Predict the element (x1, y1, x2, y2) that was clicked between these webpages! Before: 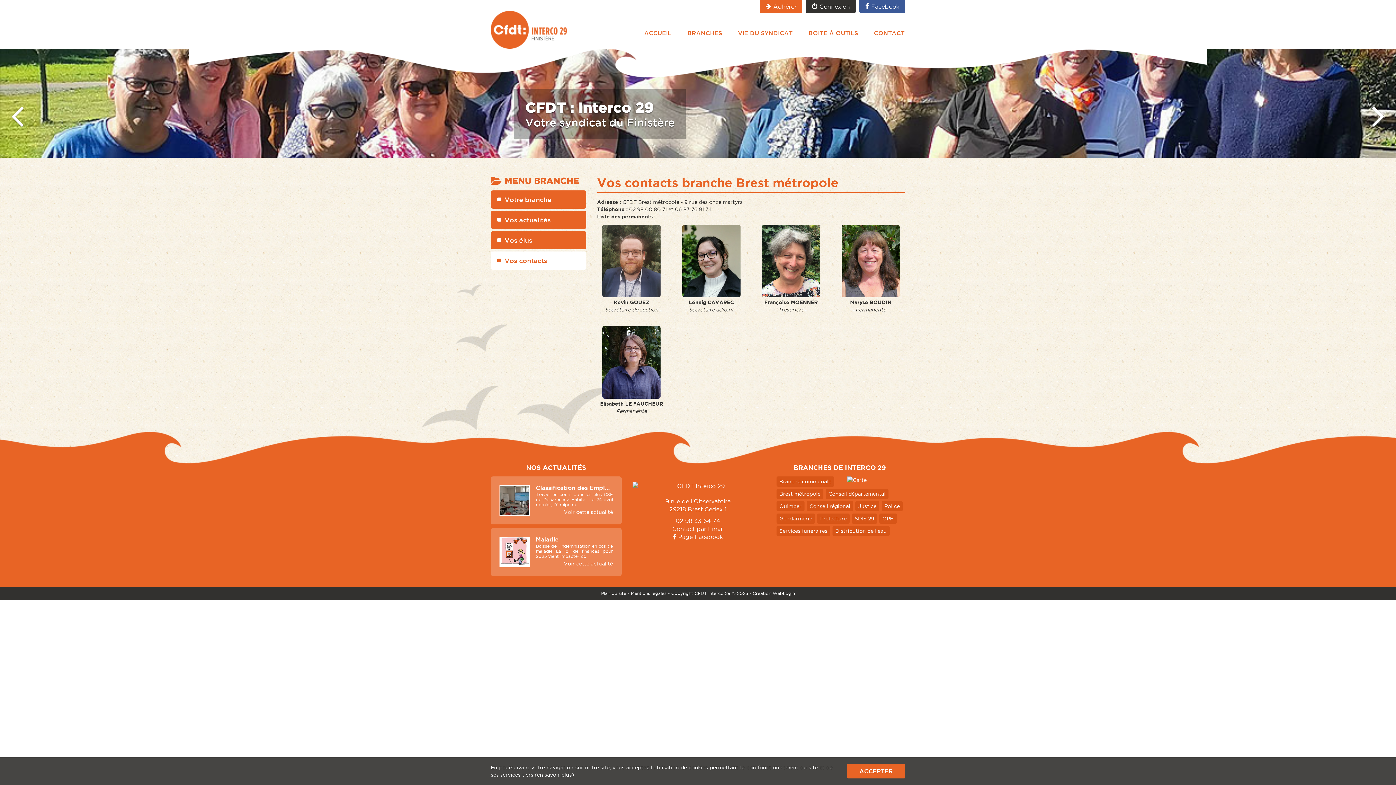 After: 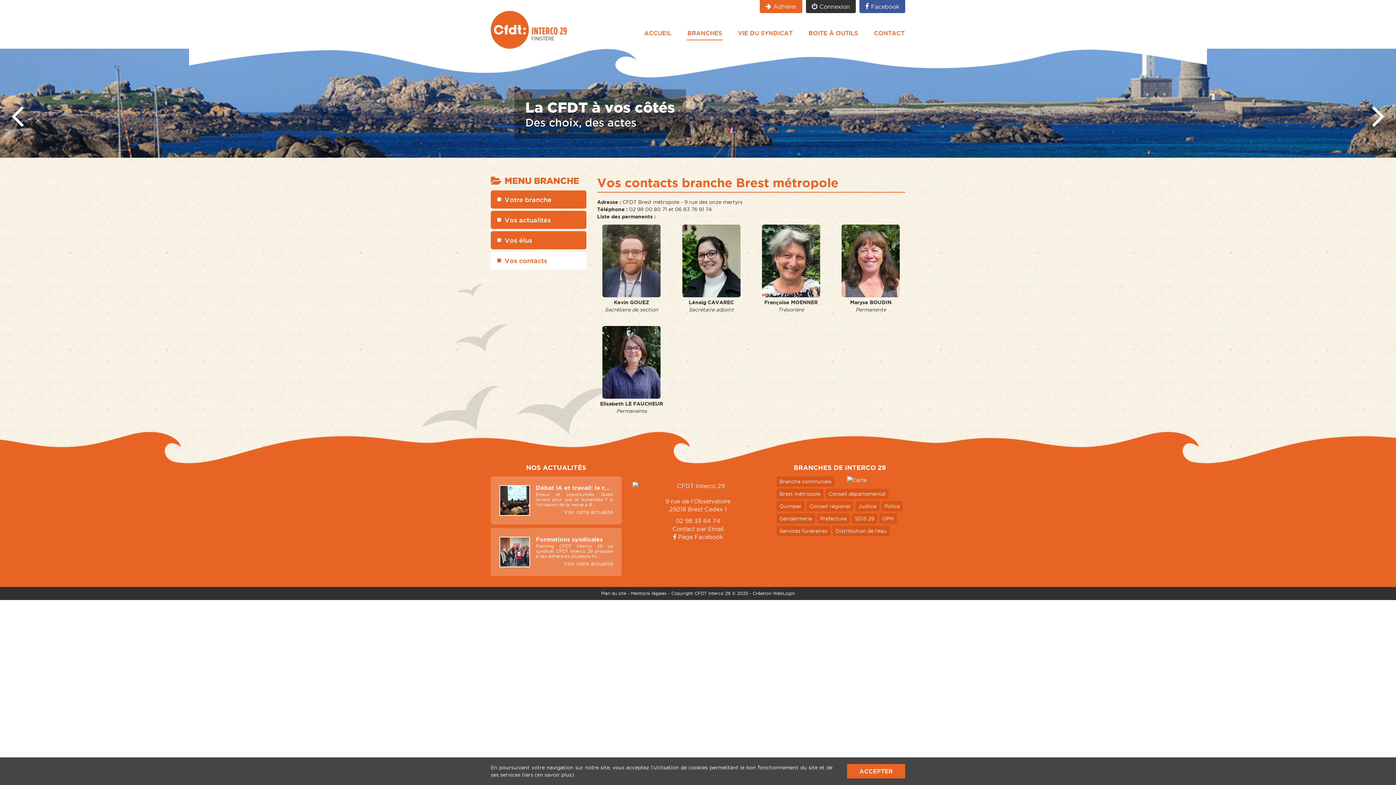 Action: bbox: (490, 251, 586, 269) label: Vos contacts